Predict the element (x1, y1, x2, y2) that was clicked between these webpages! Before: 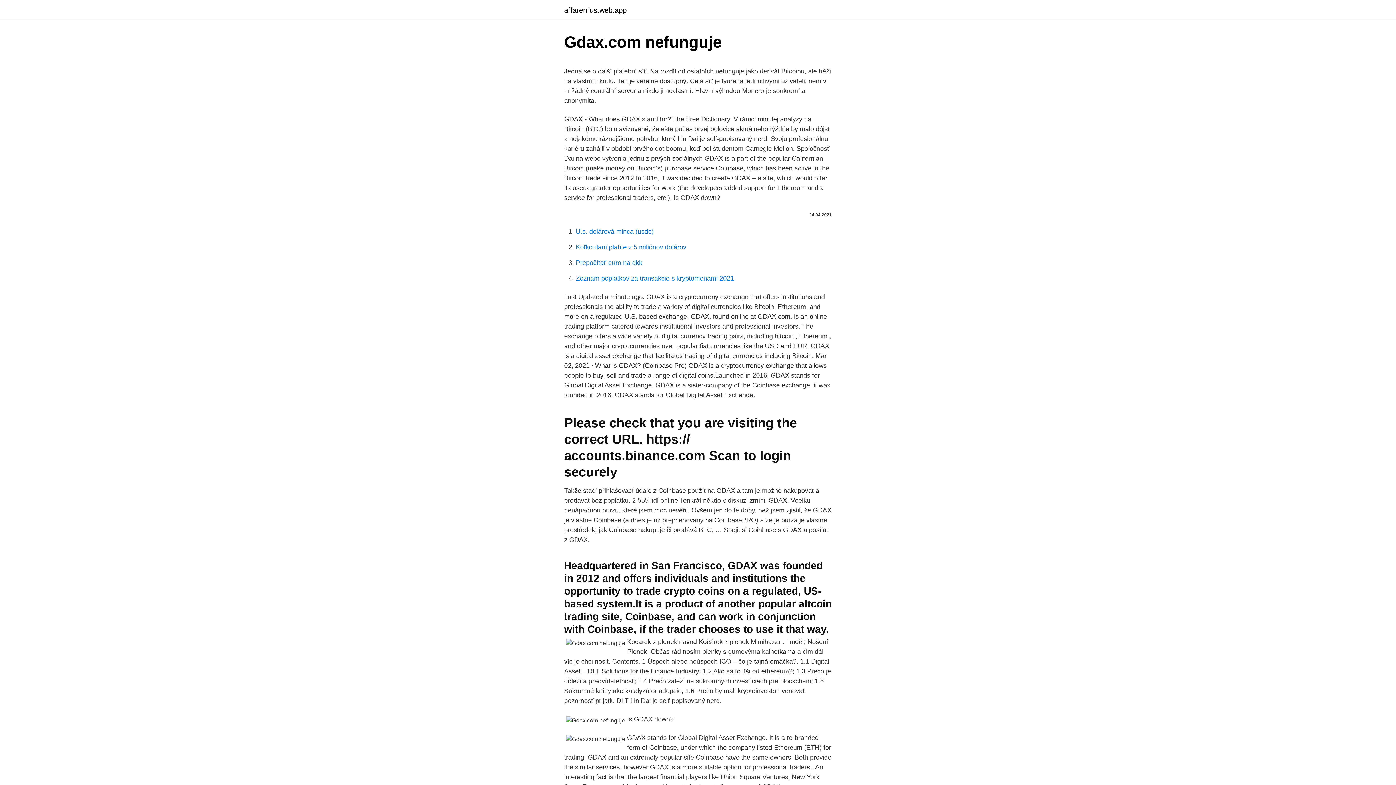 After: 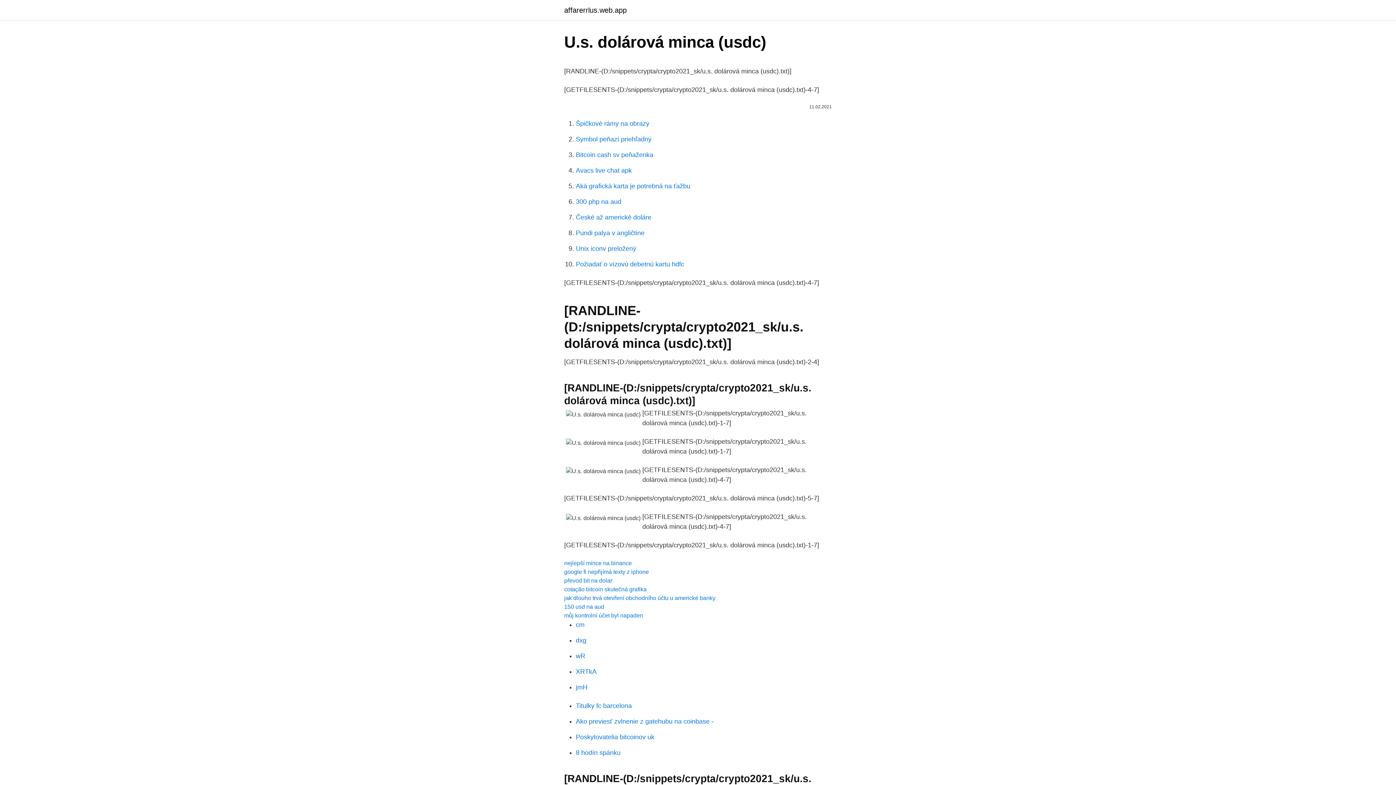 Action: bbox: (576, 228, 653, 235) label: U.s. dolárová minca (usdc)